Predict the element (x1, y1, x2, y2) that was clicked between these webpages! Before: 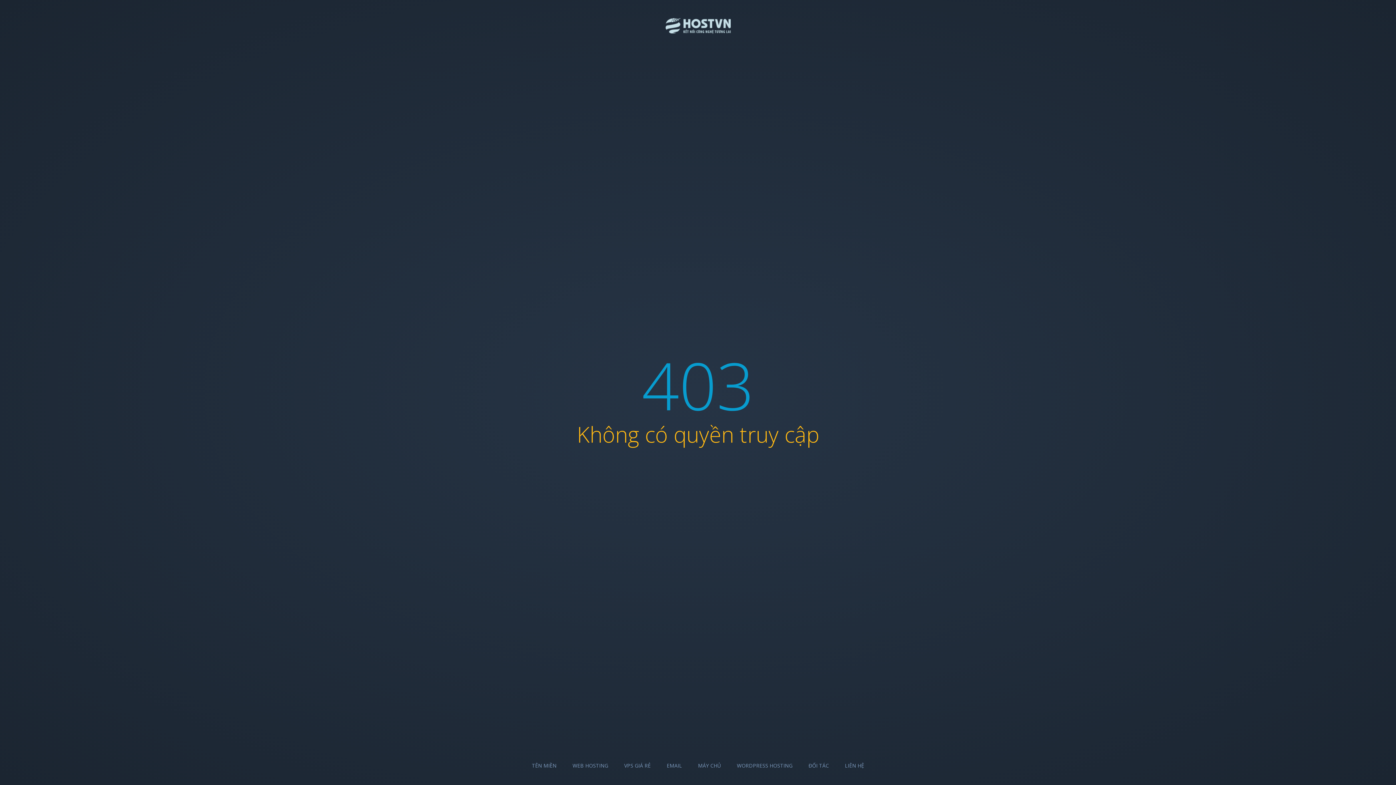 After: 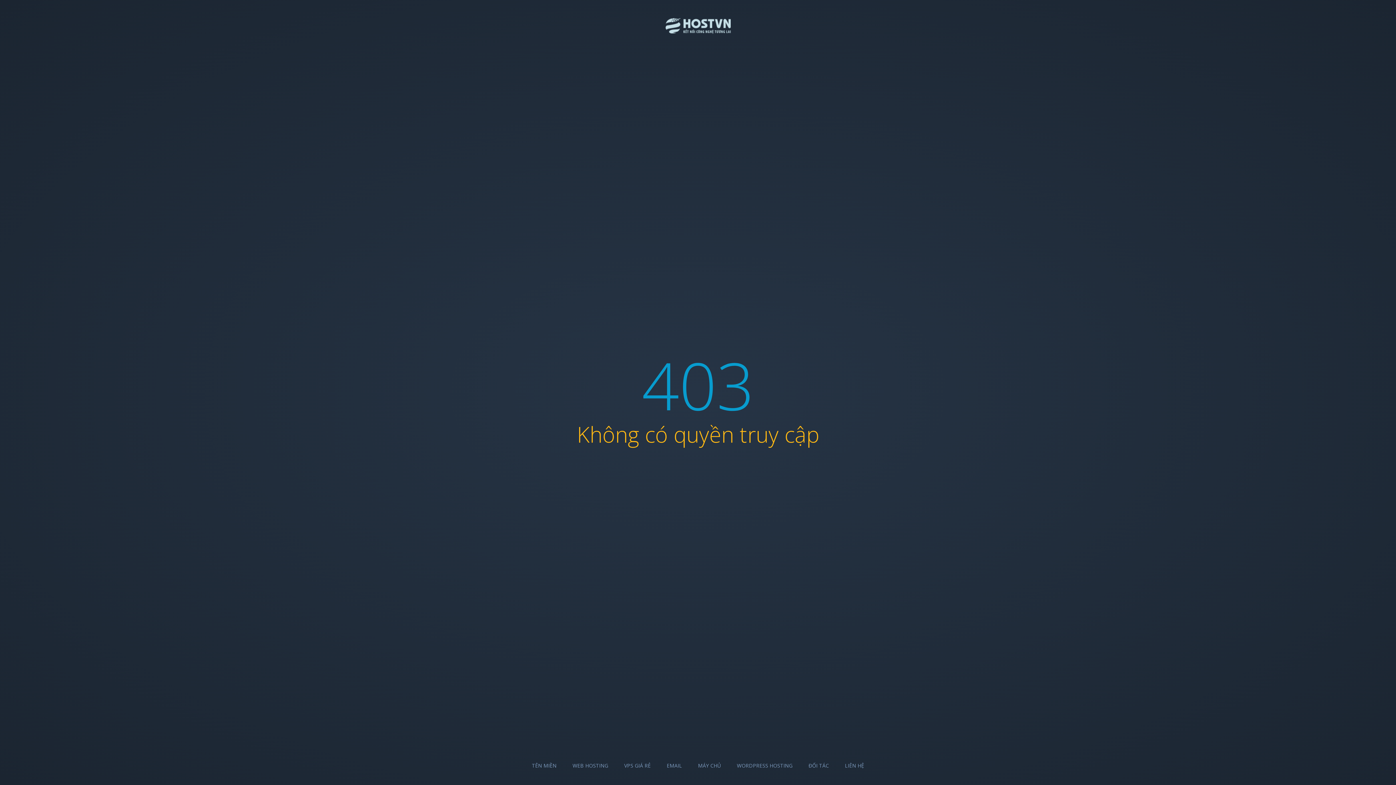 Action: label: EMAIL bbox: (666, 762, 682, 769)